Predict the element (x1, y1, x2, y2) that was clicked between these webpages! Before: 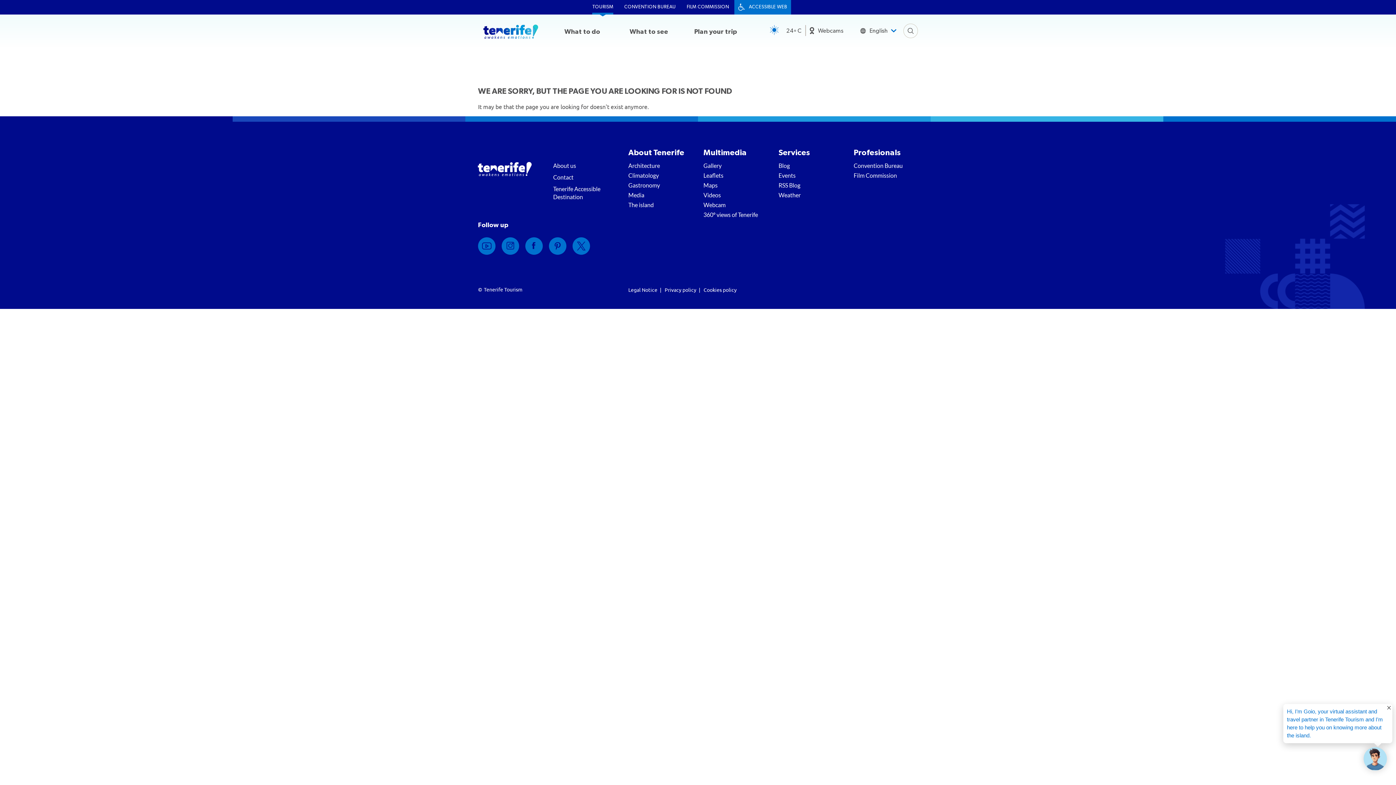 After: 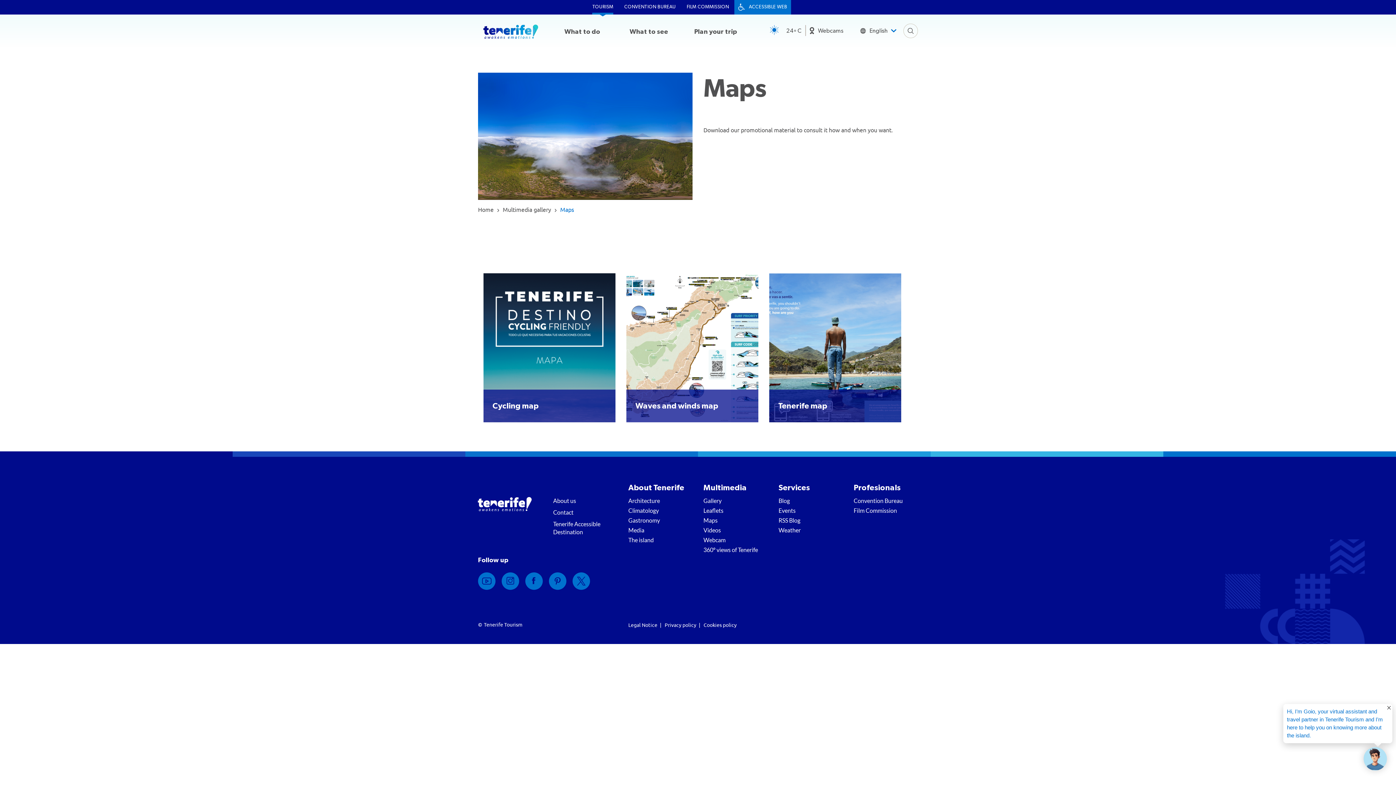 Action: label: Maps bbox: (703, 181, 767, 191)